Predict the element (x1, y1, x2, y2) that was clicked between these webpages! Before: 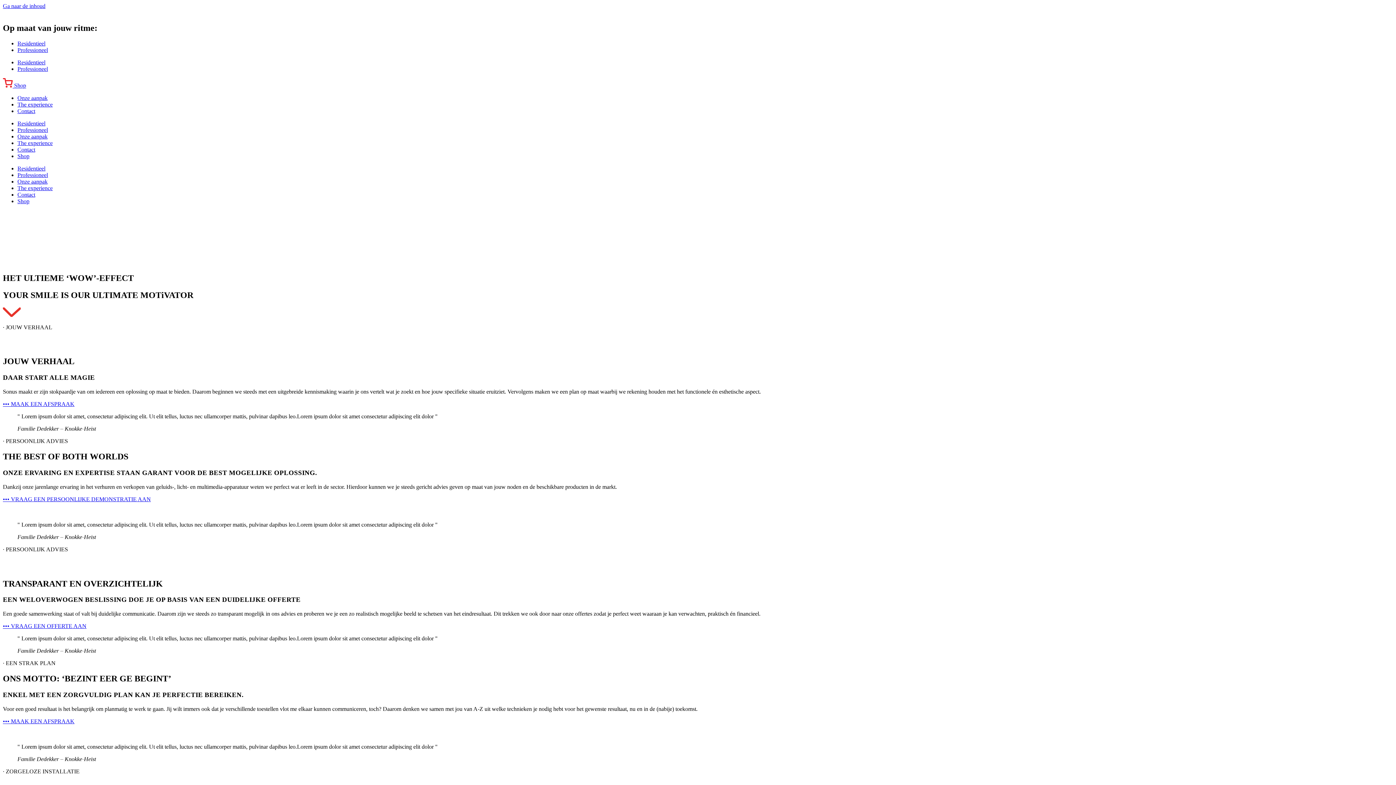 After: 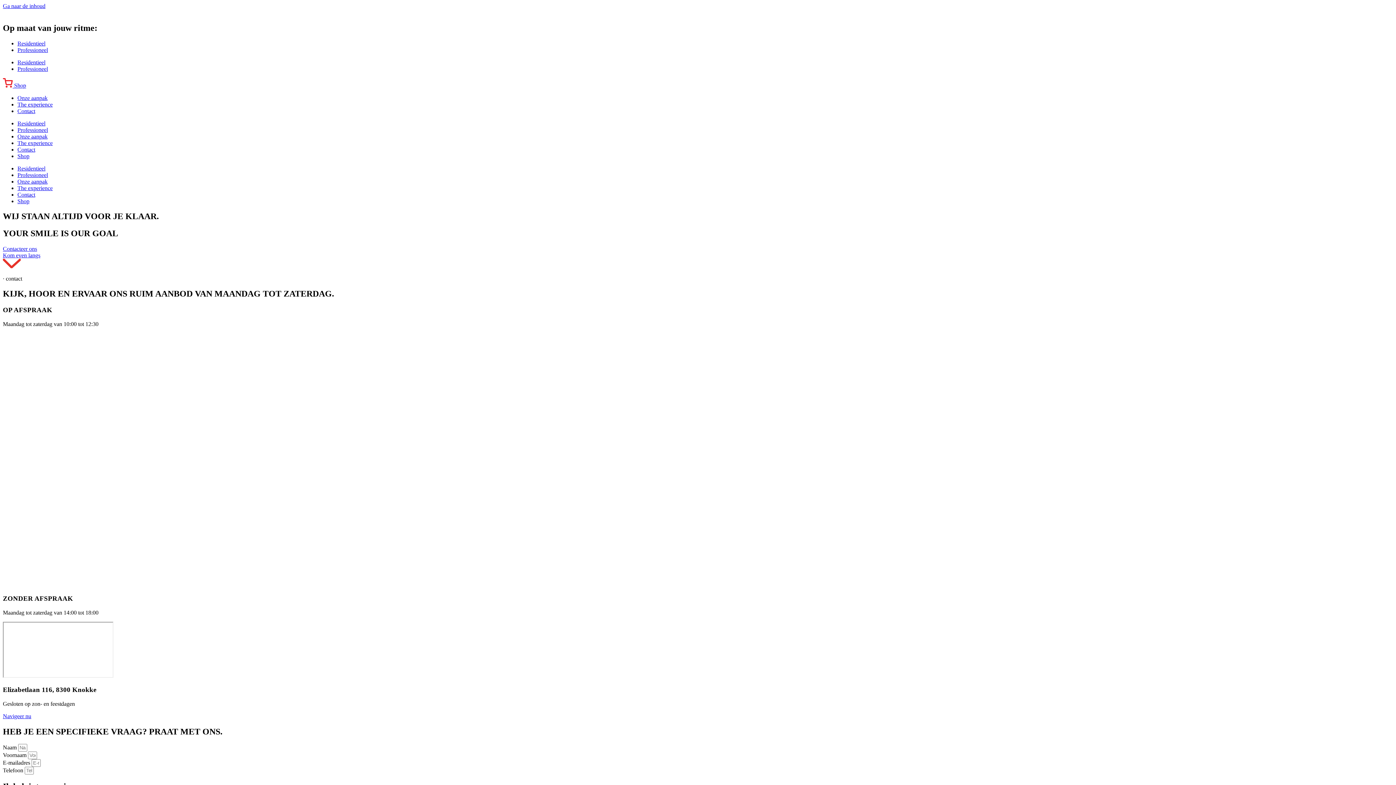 Action: label: ••• VRAAG EEN PERSOONLIJKE DEMONSTRATIE AAN bbox: (2, 496, 150, 502)